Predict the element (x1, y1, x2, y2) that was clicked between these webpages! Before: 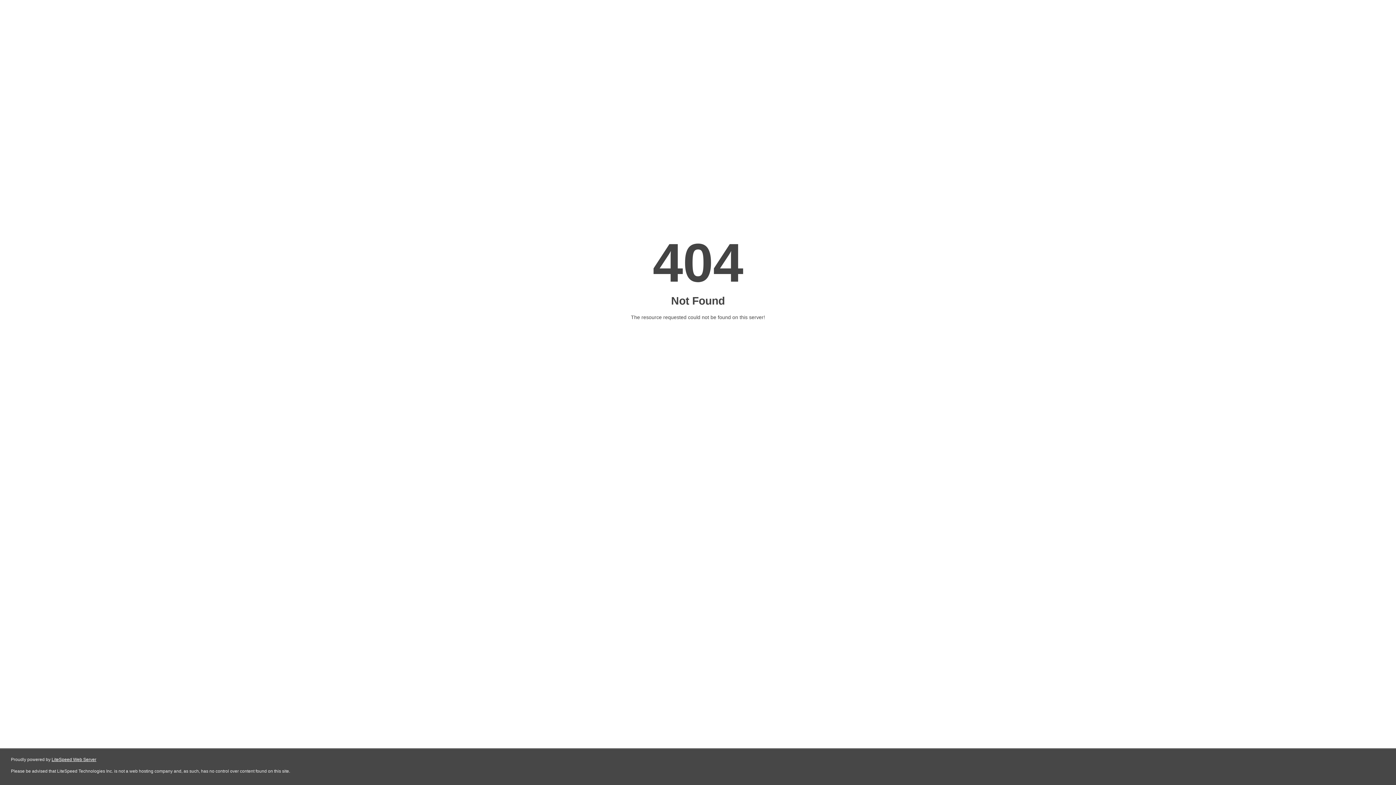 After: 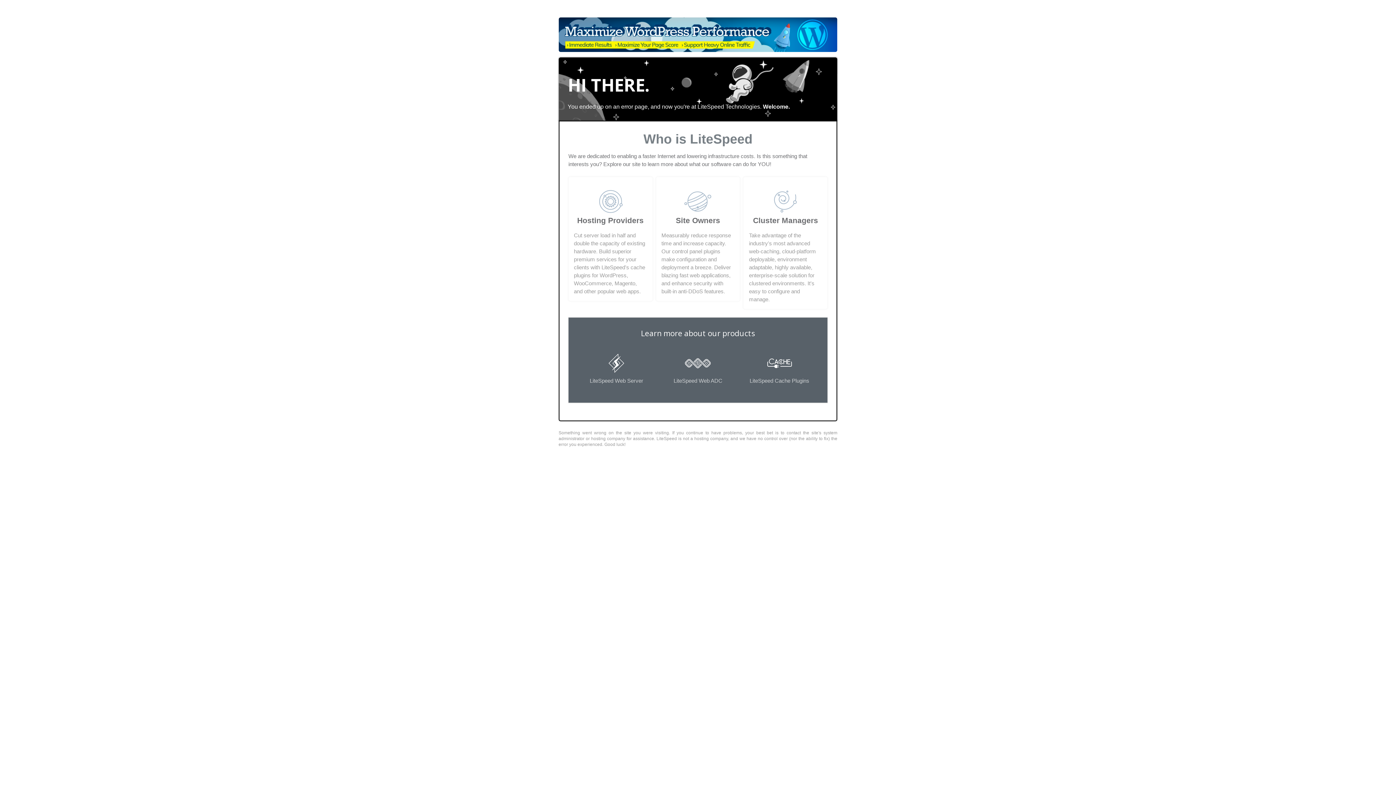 Action: bbox: (51, 757, 96, 762) label: LiteSpeed Web Server